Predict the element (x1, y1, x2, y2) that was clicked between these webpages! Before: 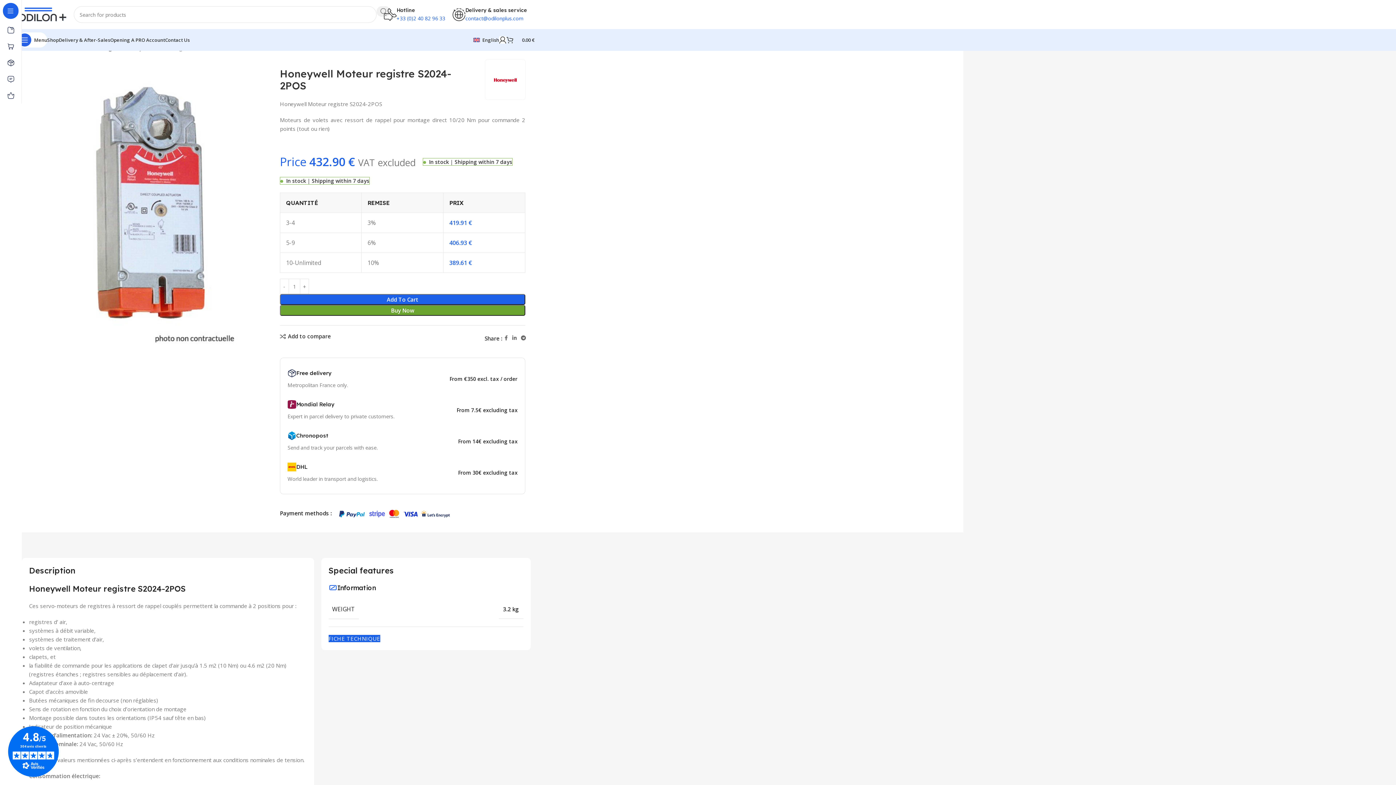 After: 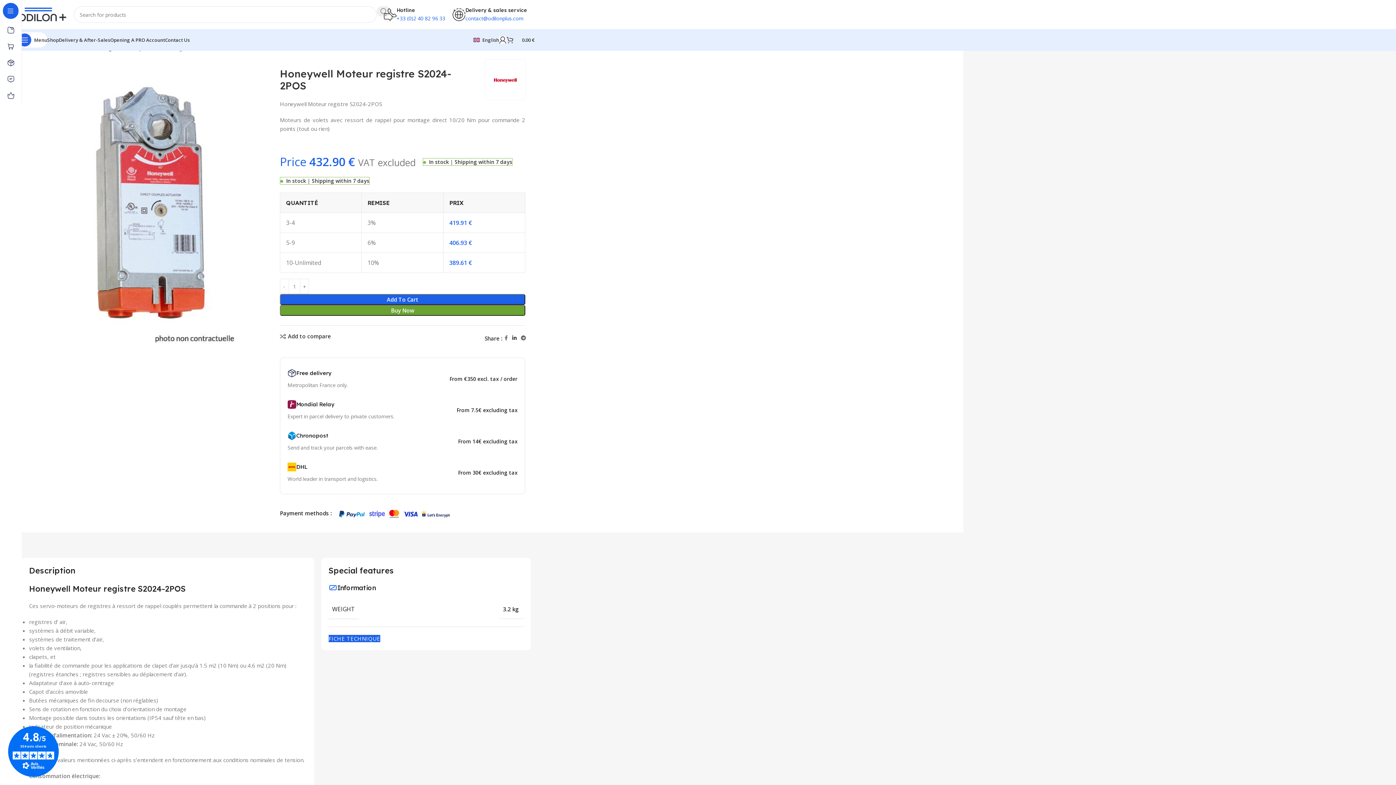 Action: label: Linkedin social link bbox: (510, 333, 518, 343)